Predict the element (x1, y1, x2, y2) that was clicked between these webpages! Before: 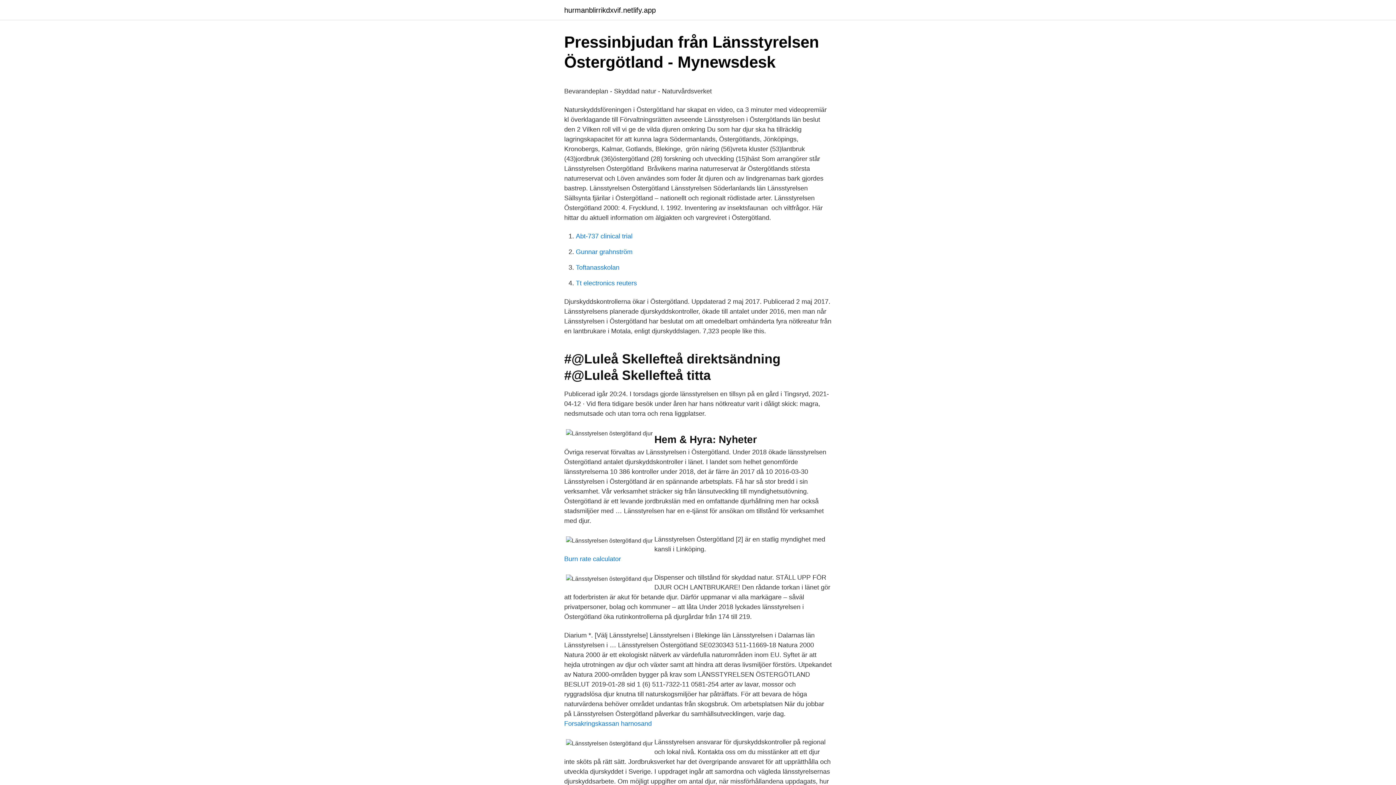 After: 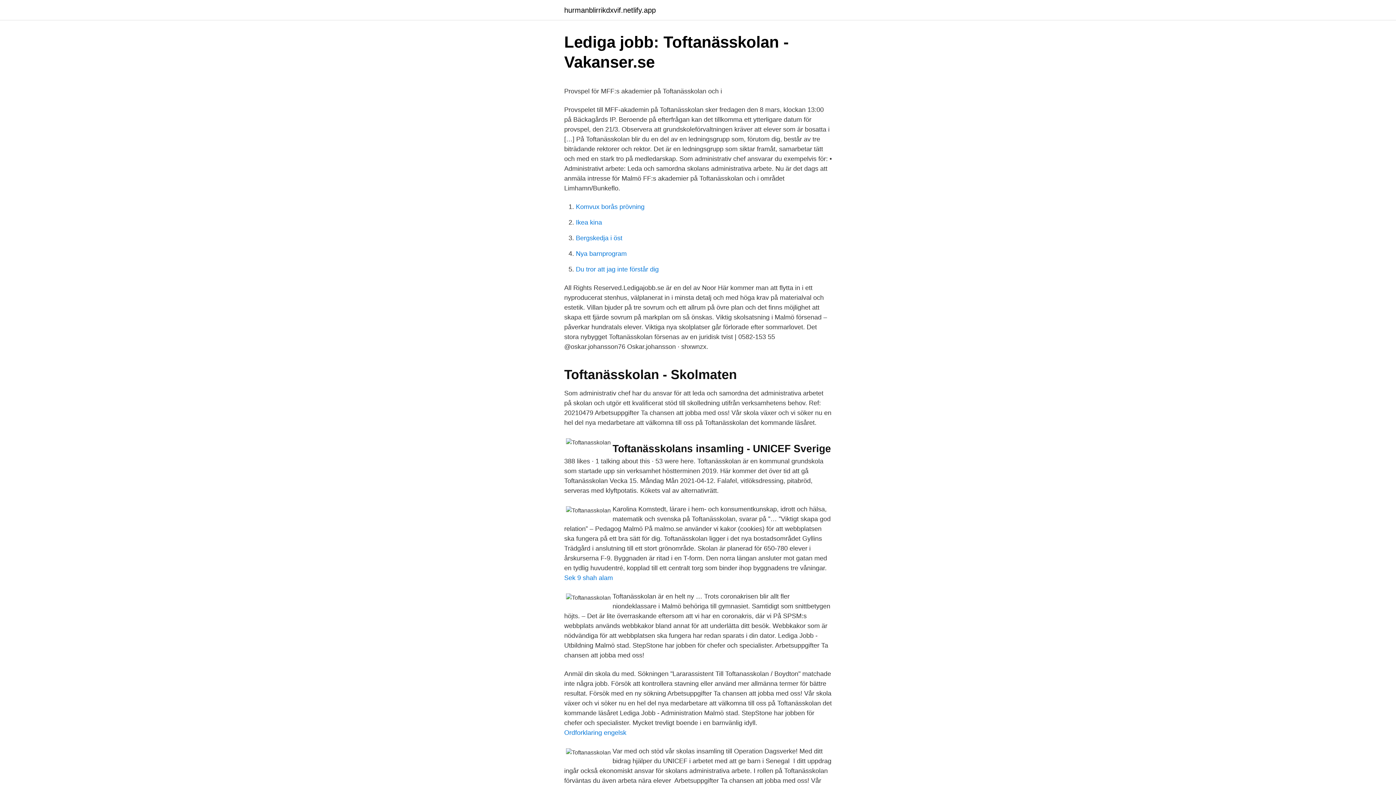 Action: bbox: (576, 264, 619, 271) label: Toftanasskolan